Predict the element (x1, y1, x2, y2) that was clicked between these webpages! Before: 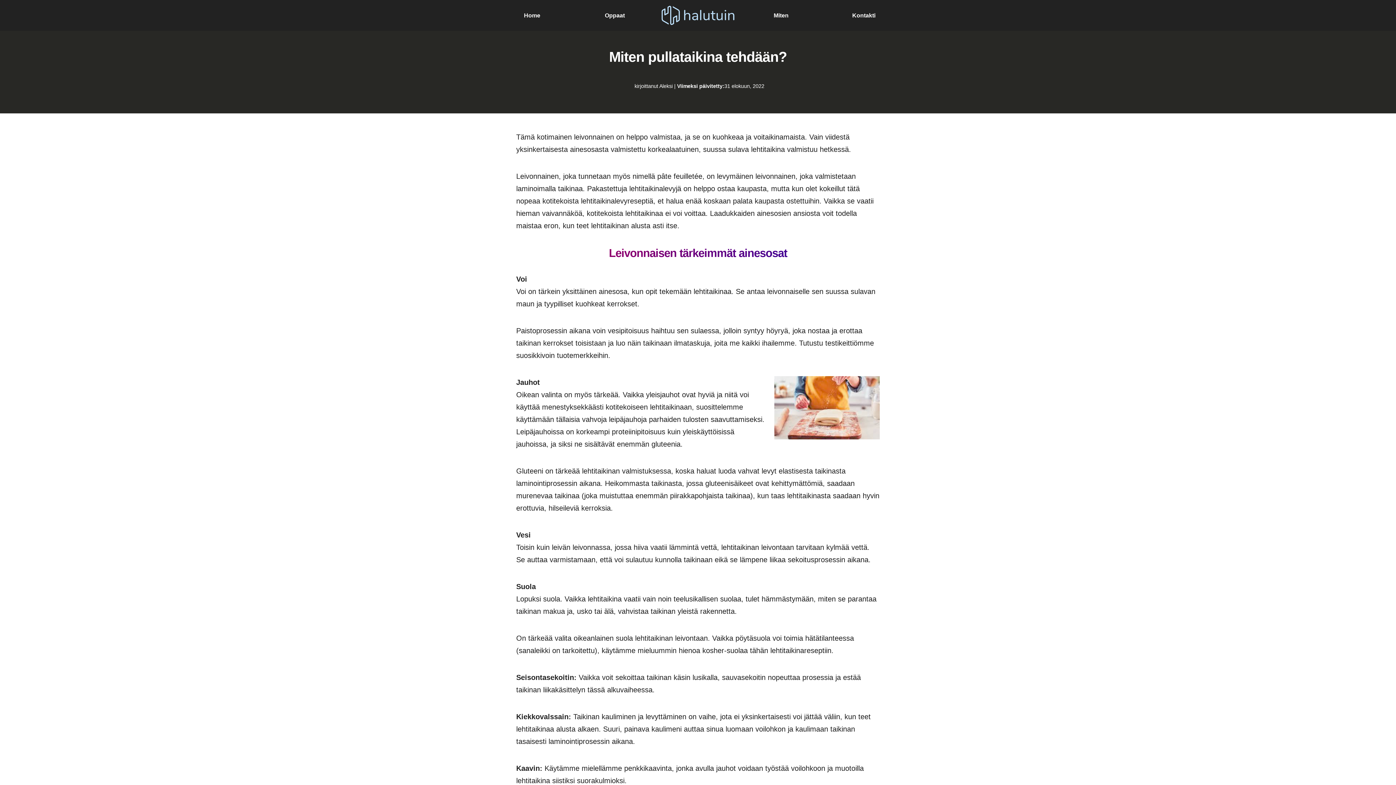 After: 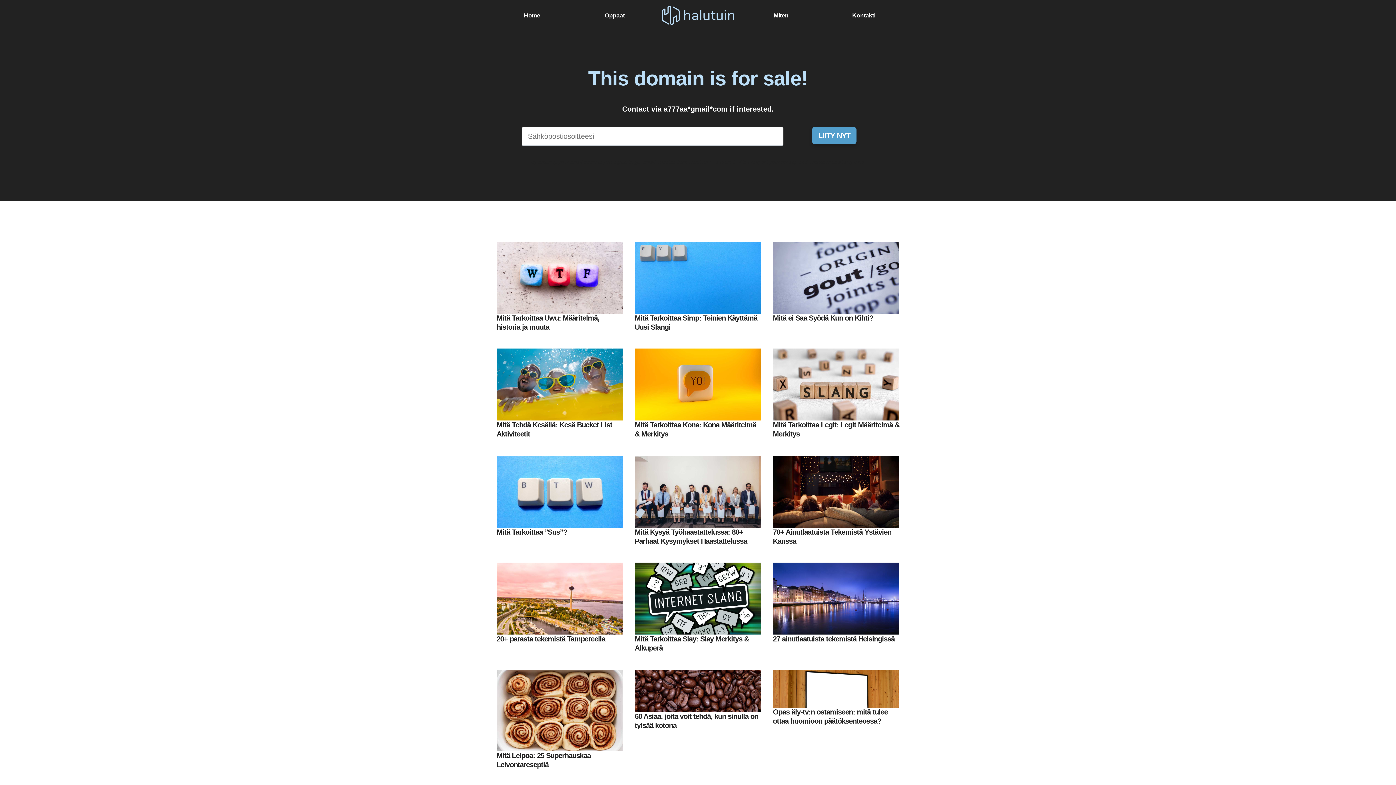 Action: bbox: (661, 11, 734, 18)